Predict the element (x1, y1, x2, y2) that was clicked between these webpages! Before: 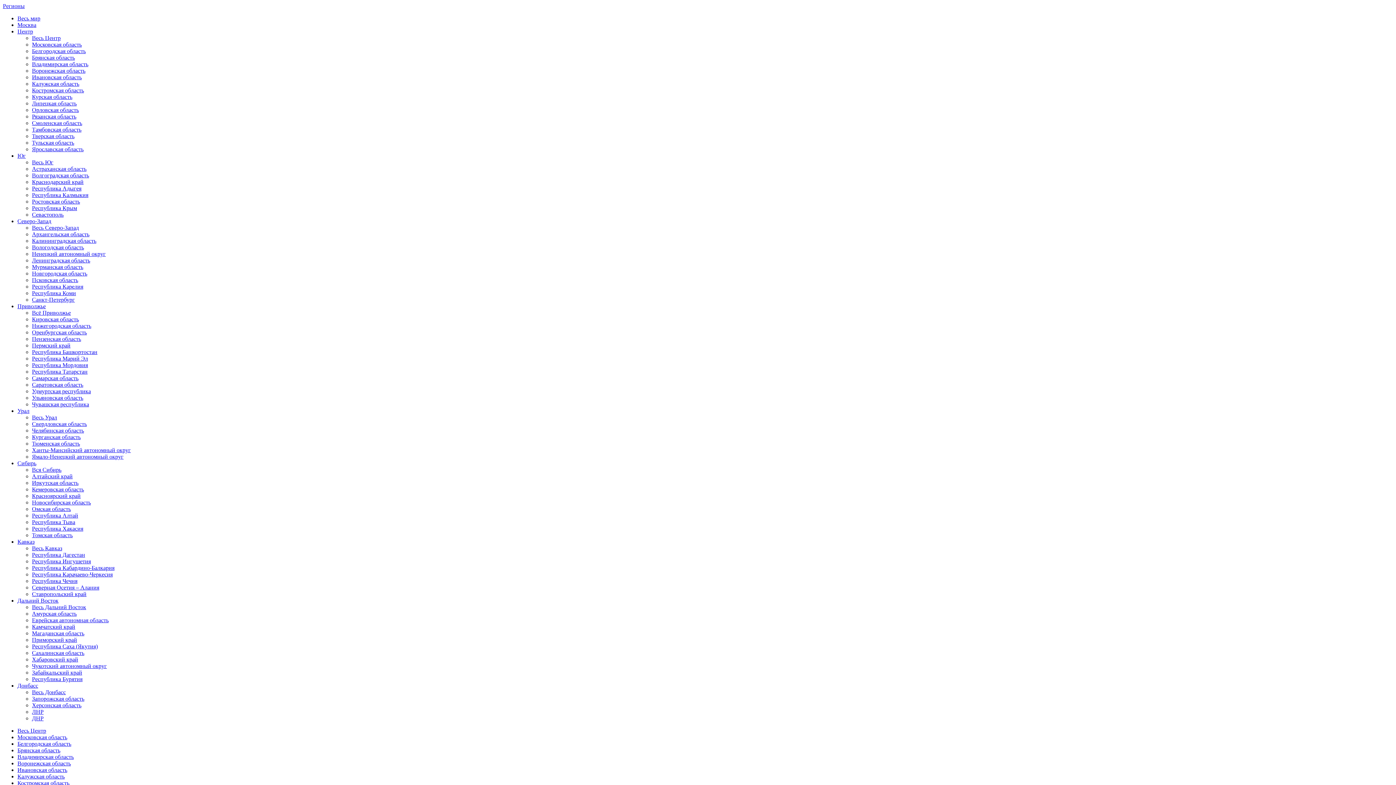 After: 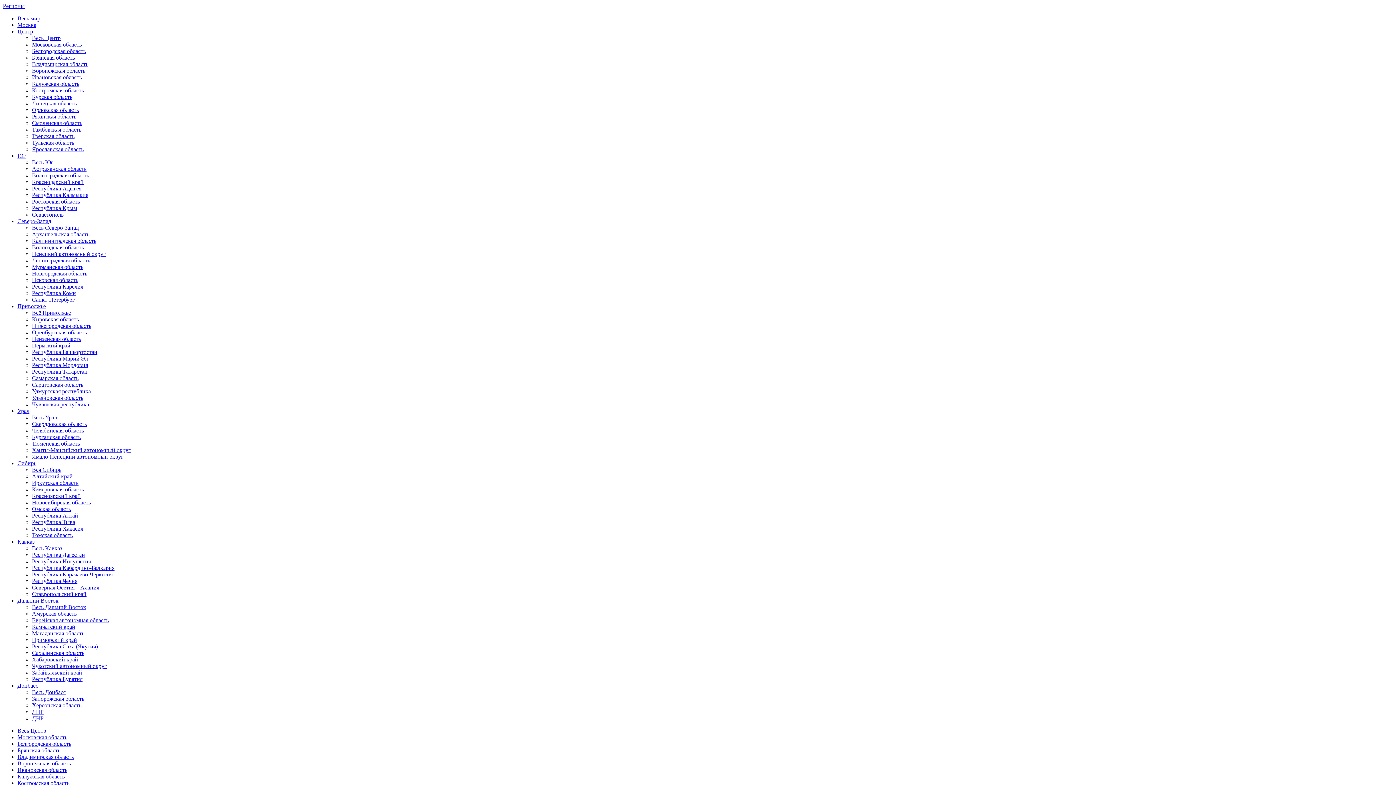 Action: label: Амурская область bbox: (32, 610, 76, 617)